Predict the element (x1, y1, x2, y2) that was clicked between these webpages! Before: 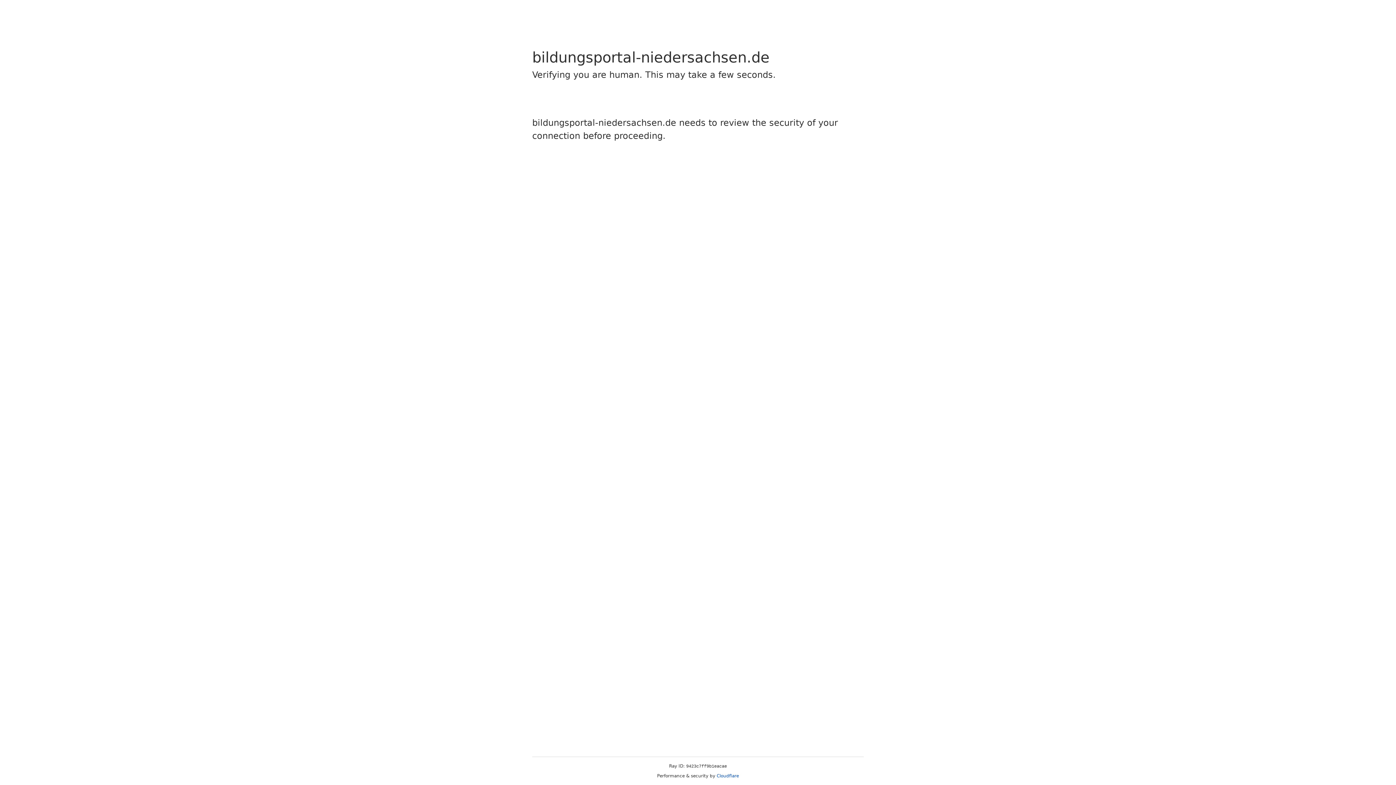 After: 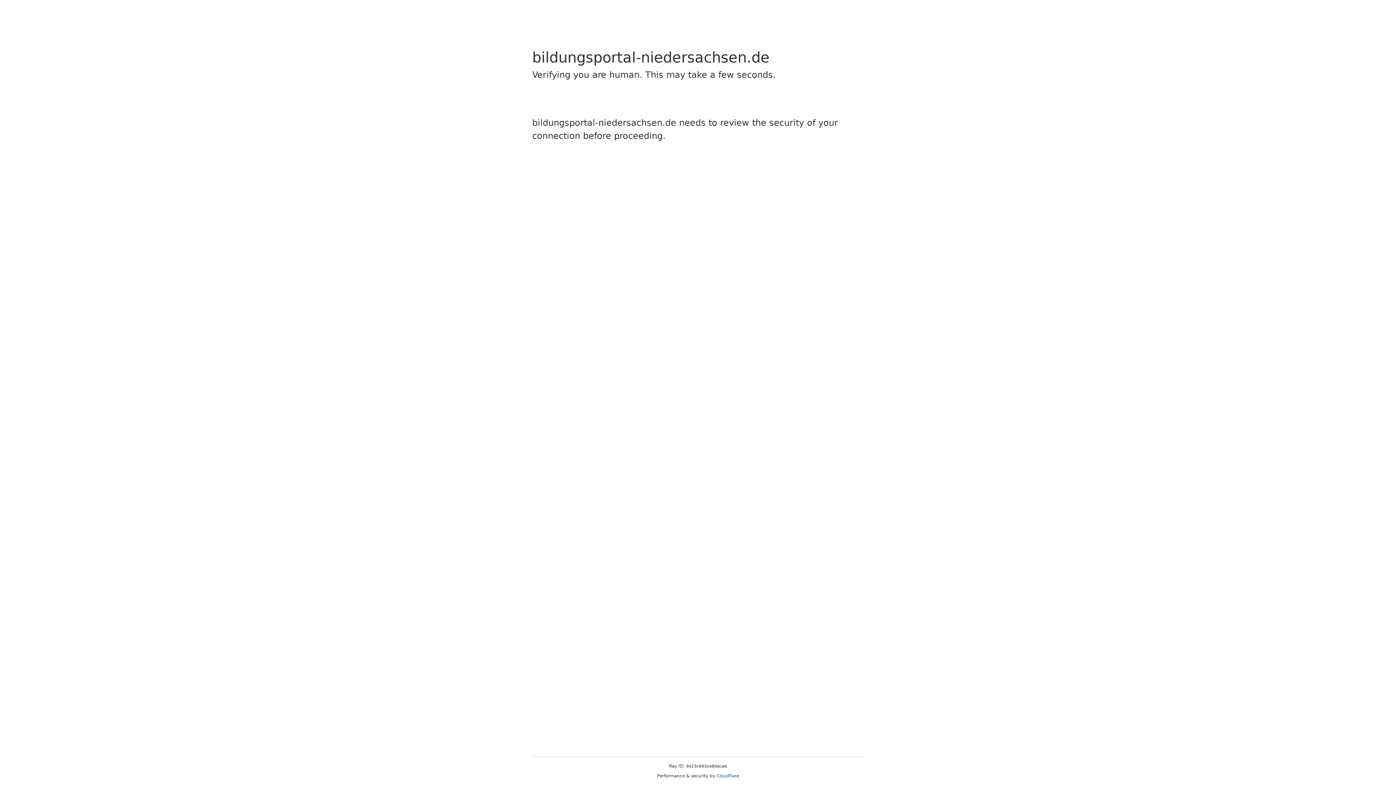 Action: bbox: (716, 773, 739, 778) label: Cloudflare